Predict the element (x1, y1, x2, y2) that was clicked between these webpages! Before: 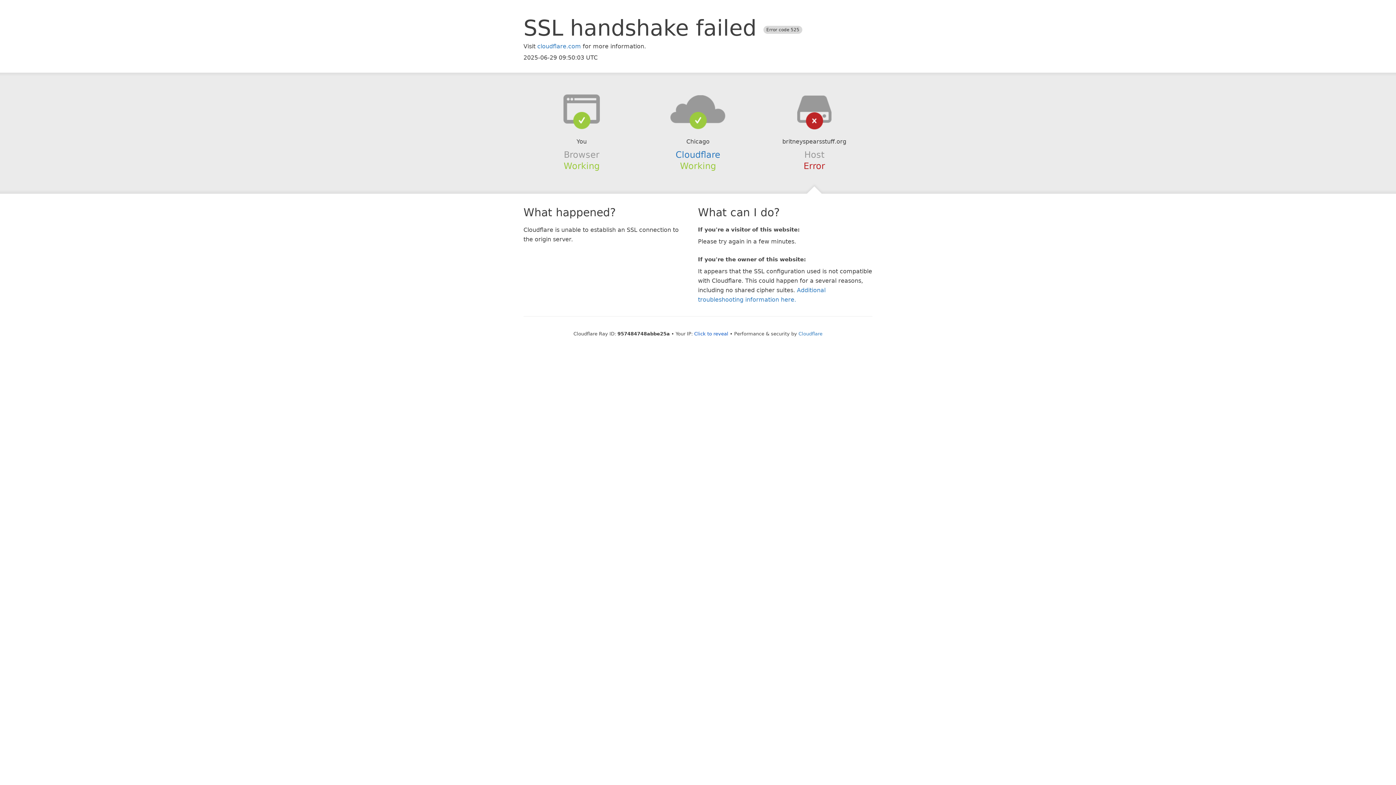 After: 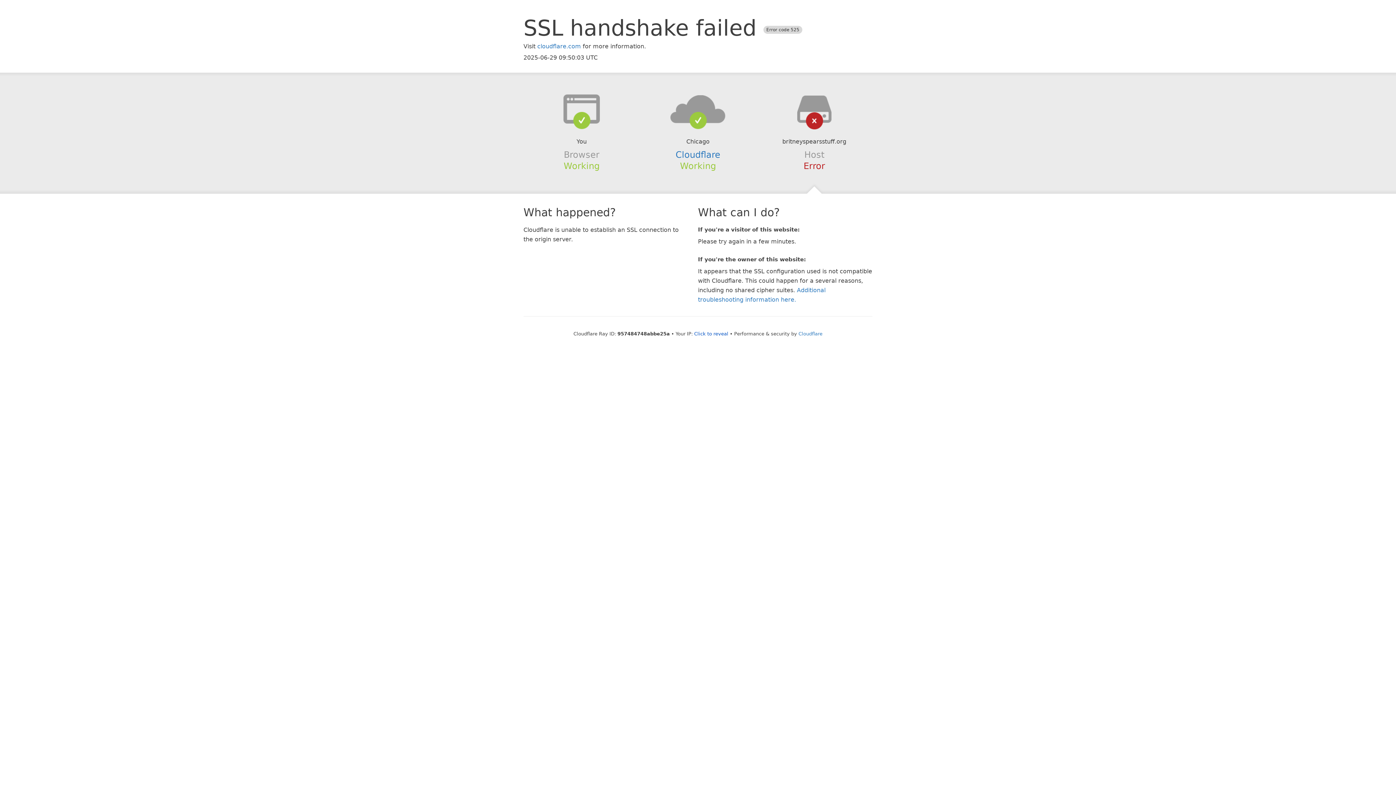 Action: bbox: (639, 94, 756, 123)